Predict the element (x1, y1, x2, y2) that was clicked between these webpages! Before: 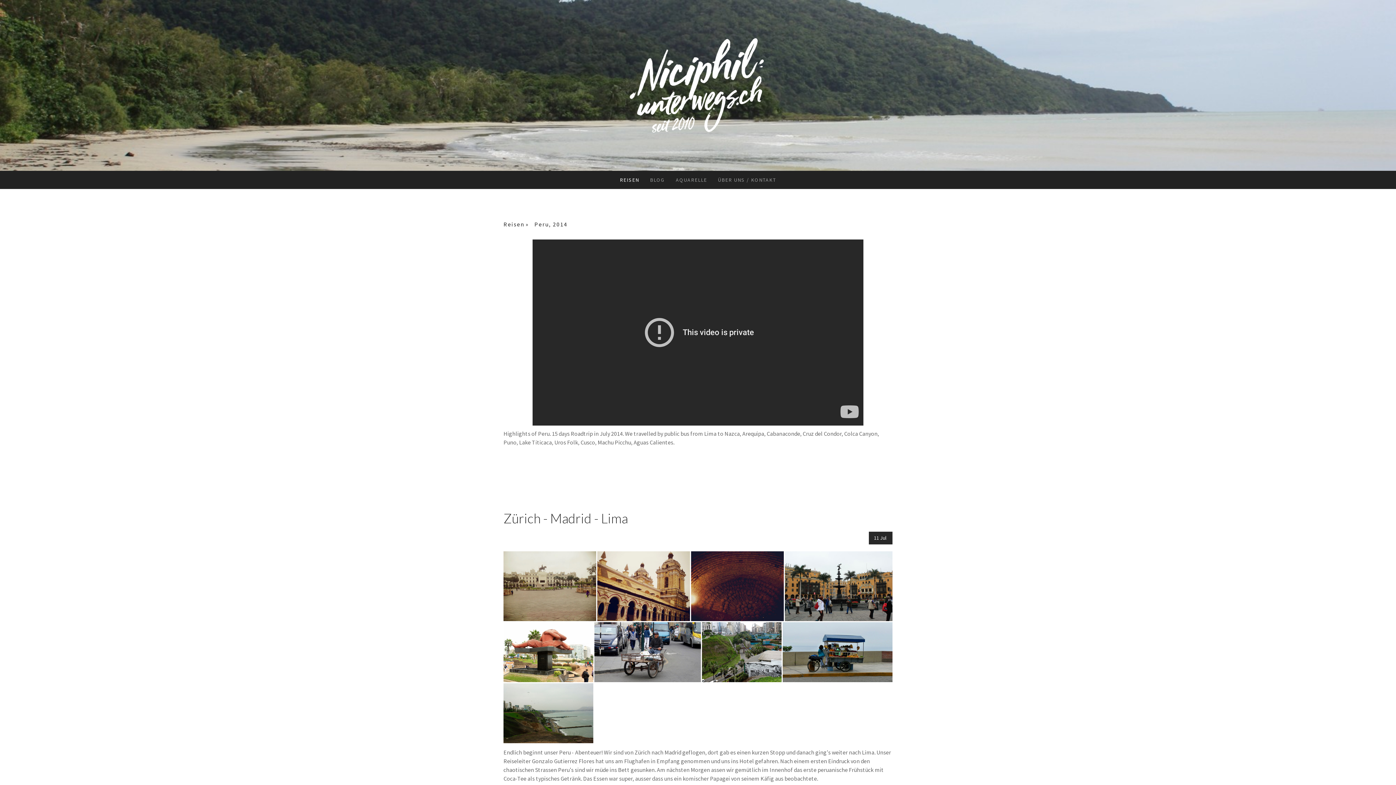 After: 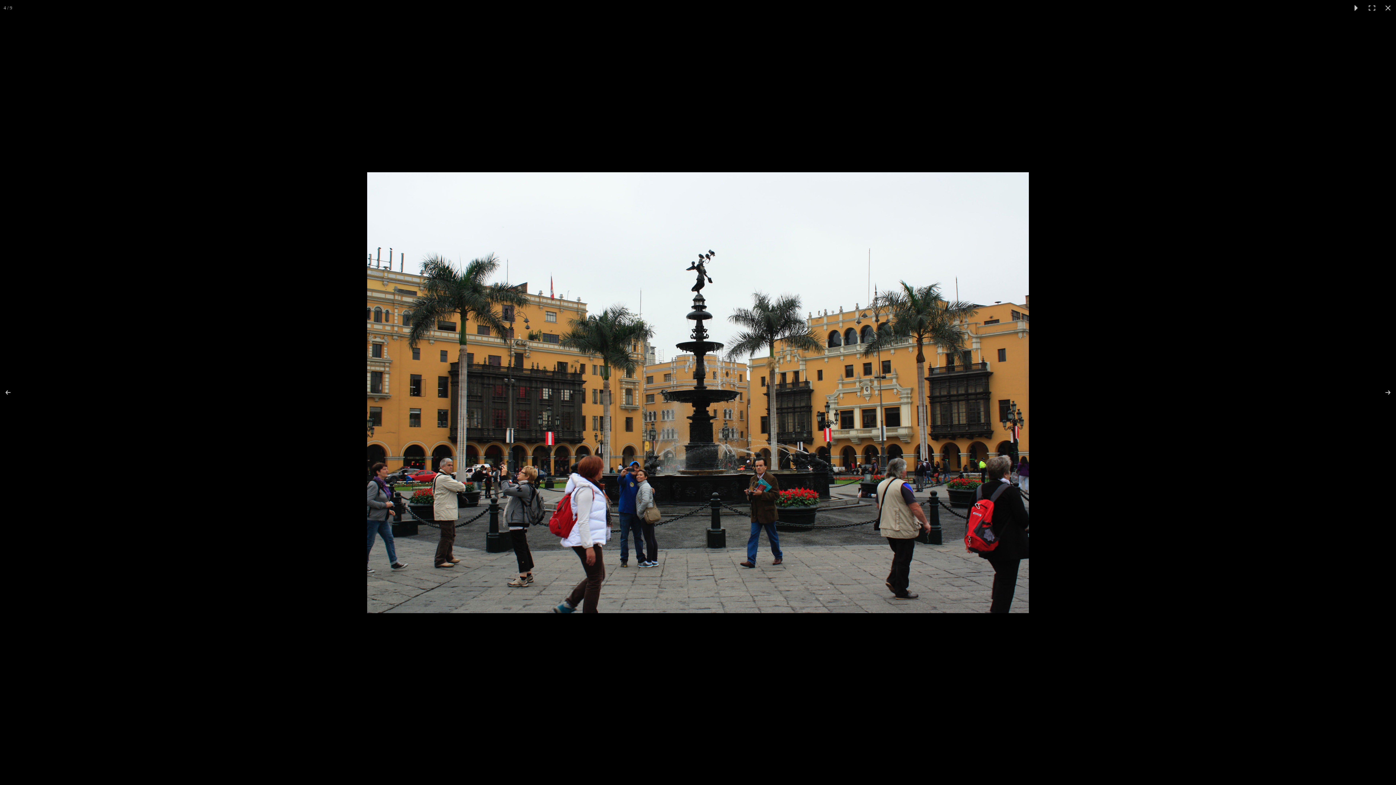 Action: bbox: (785, 551, 892, 621)